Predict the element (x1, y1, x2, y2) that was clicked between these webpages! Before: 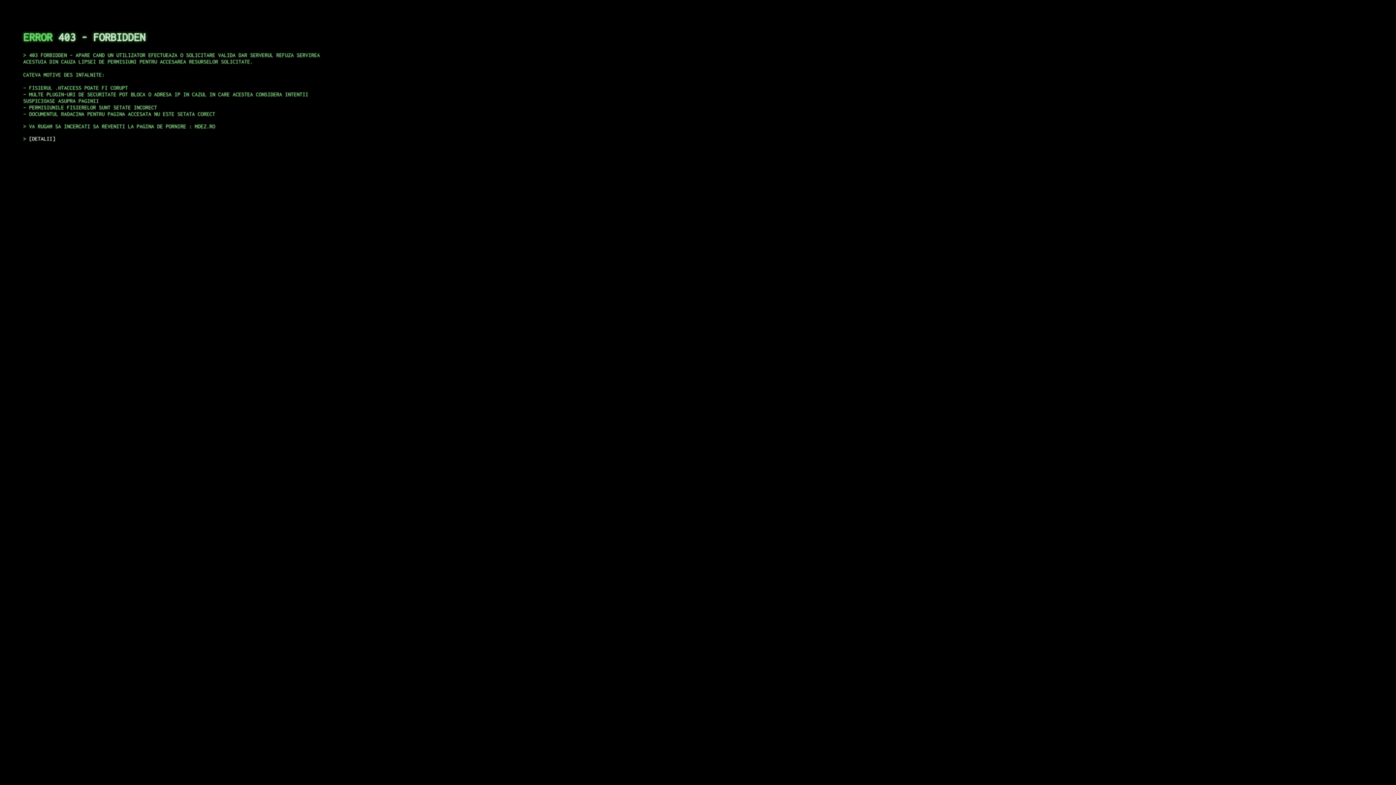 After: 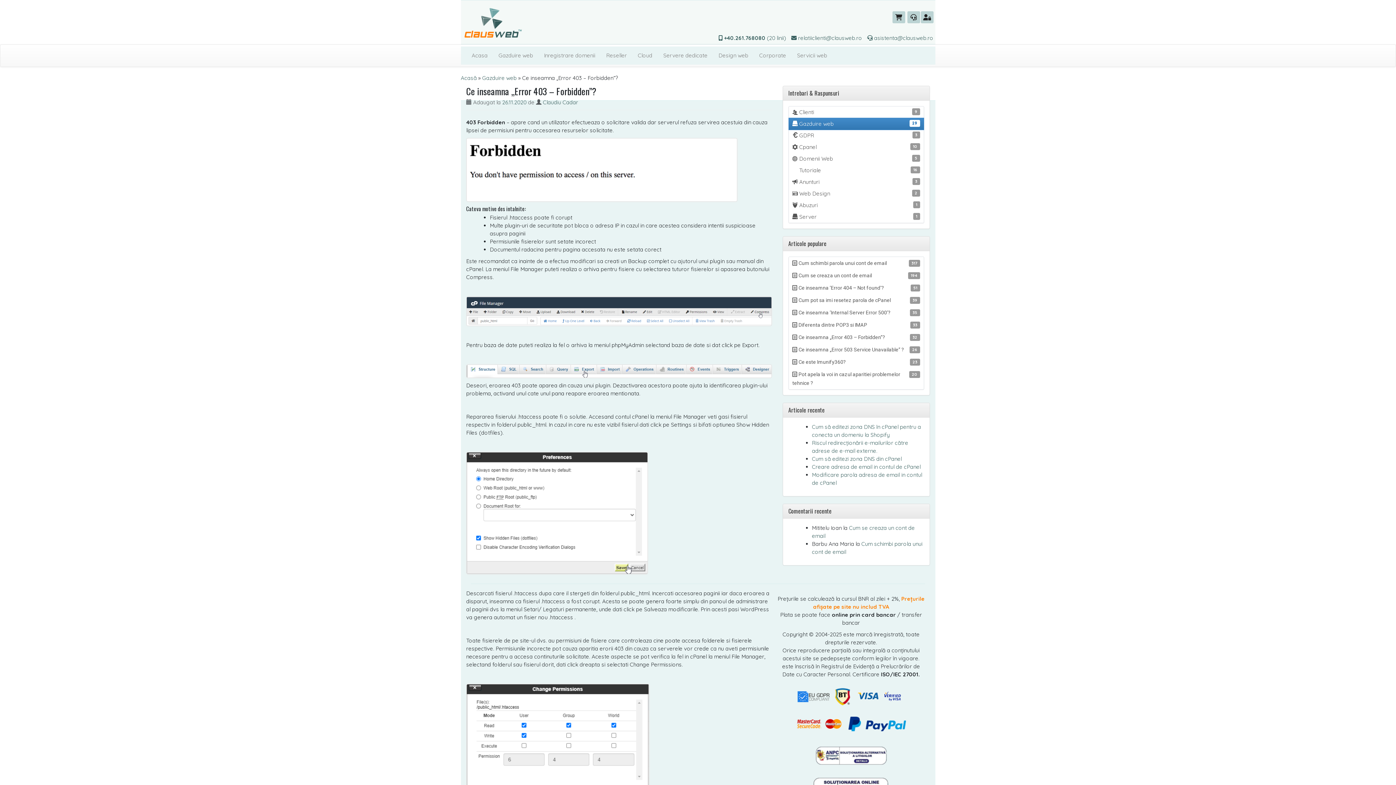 Action: label: DETALII bbox: (29, 135, 55, 141)